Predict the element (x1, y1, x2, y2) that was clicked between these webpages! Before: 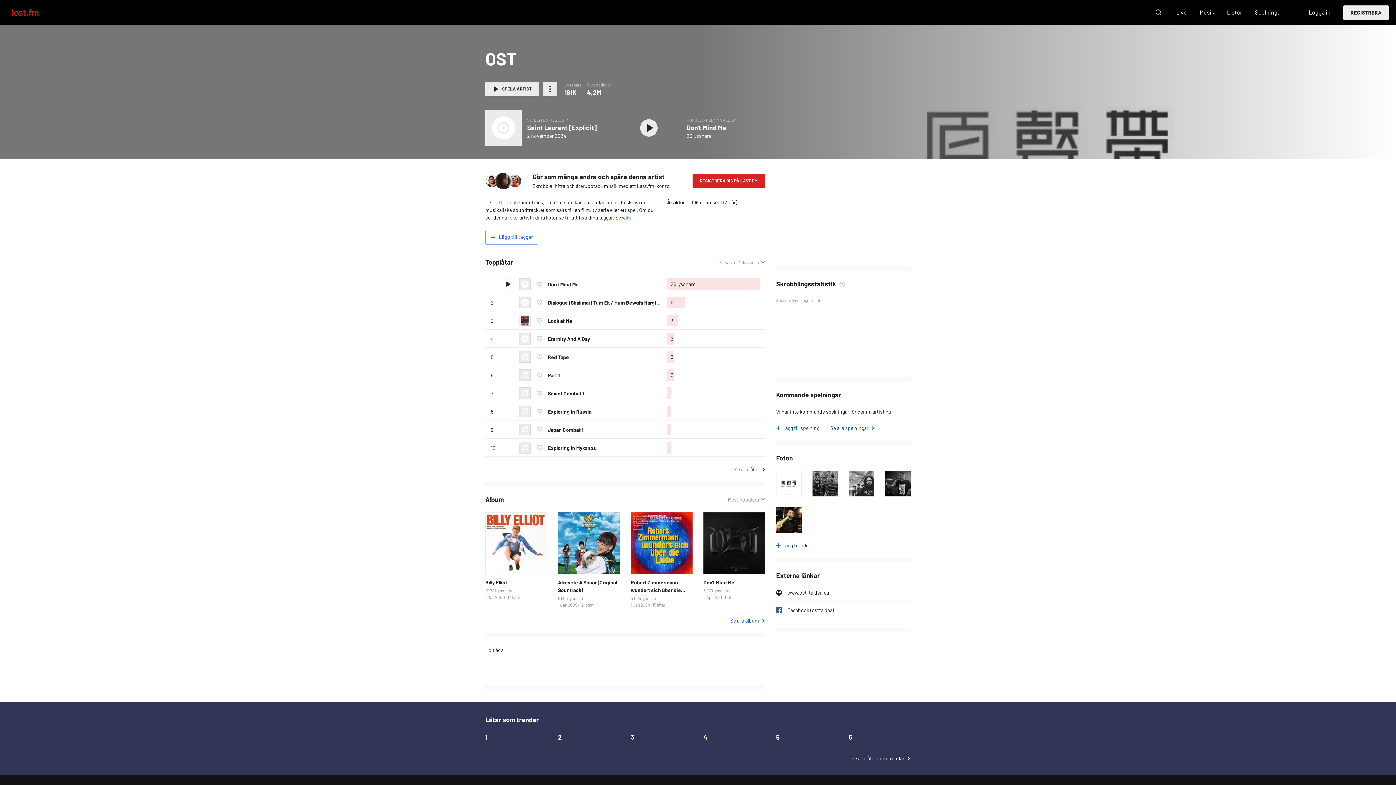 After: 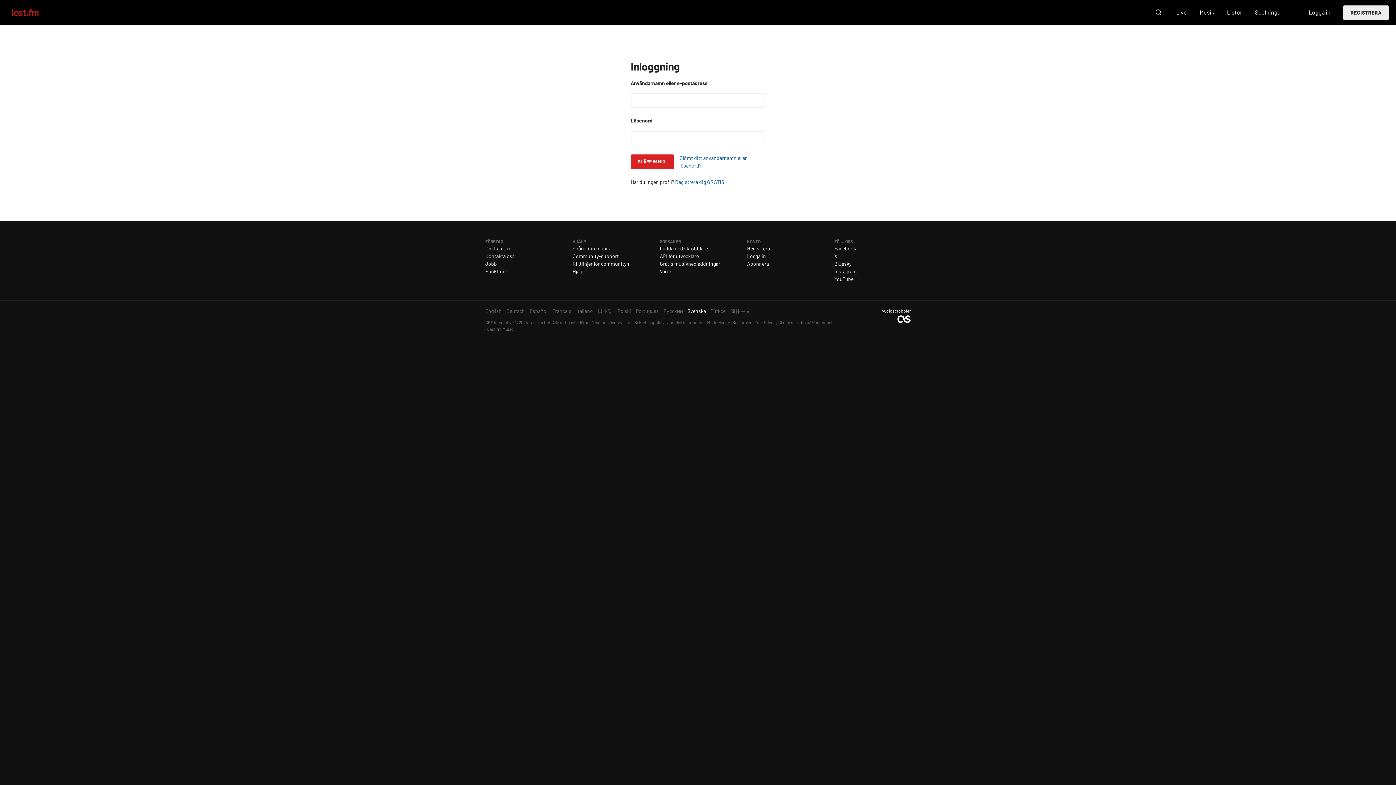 Action: label: Älska denna låt bbox: (533, 314, 545, 326)